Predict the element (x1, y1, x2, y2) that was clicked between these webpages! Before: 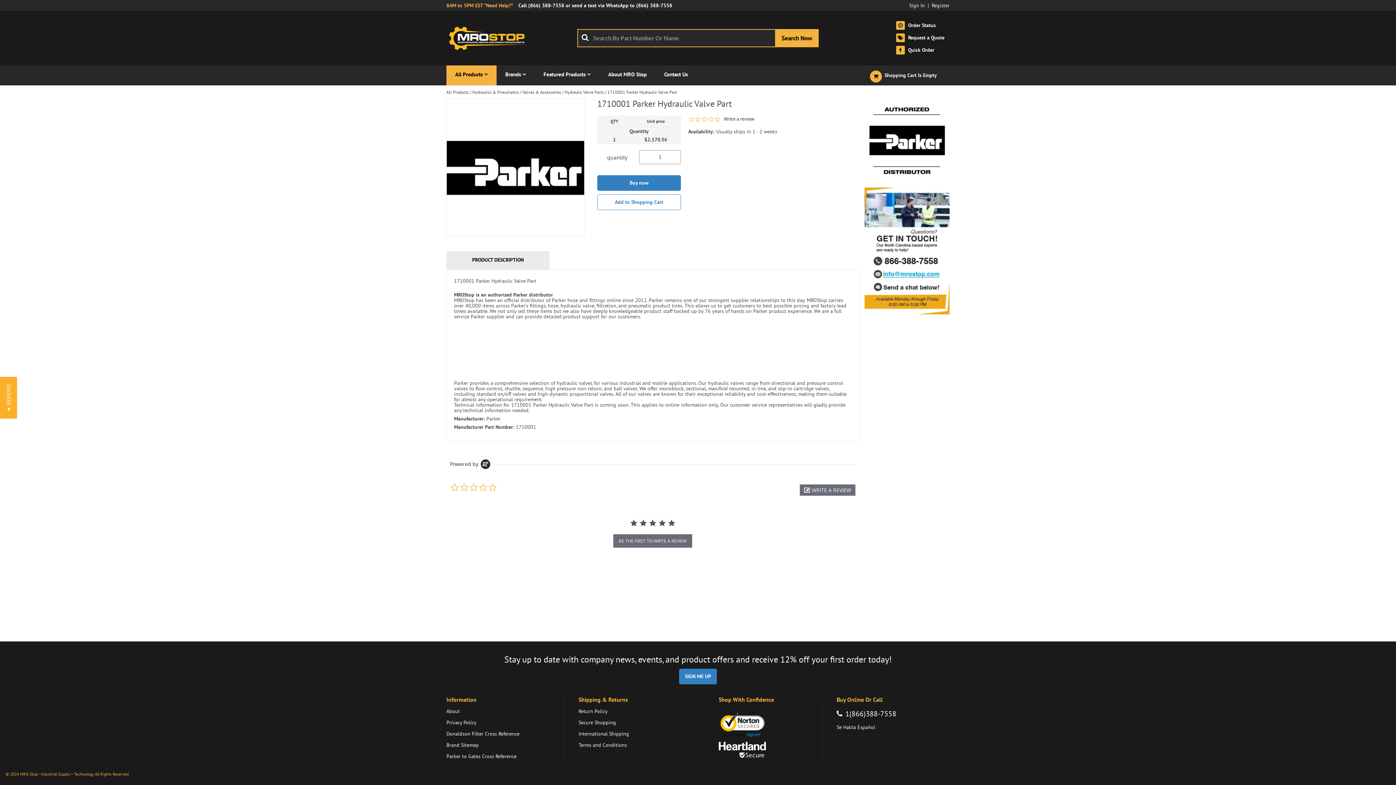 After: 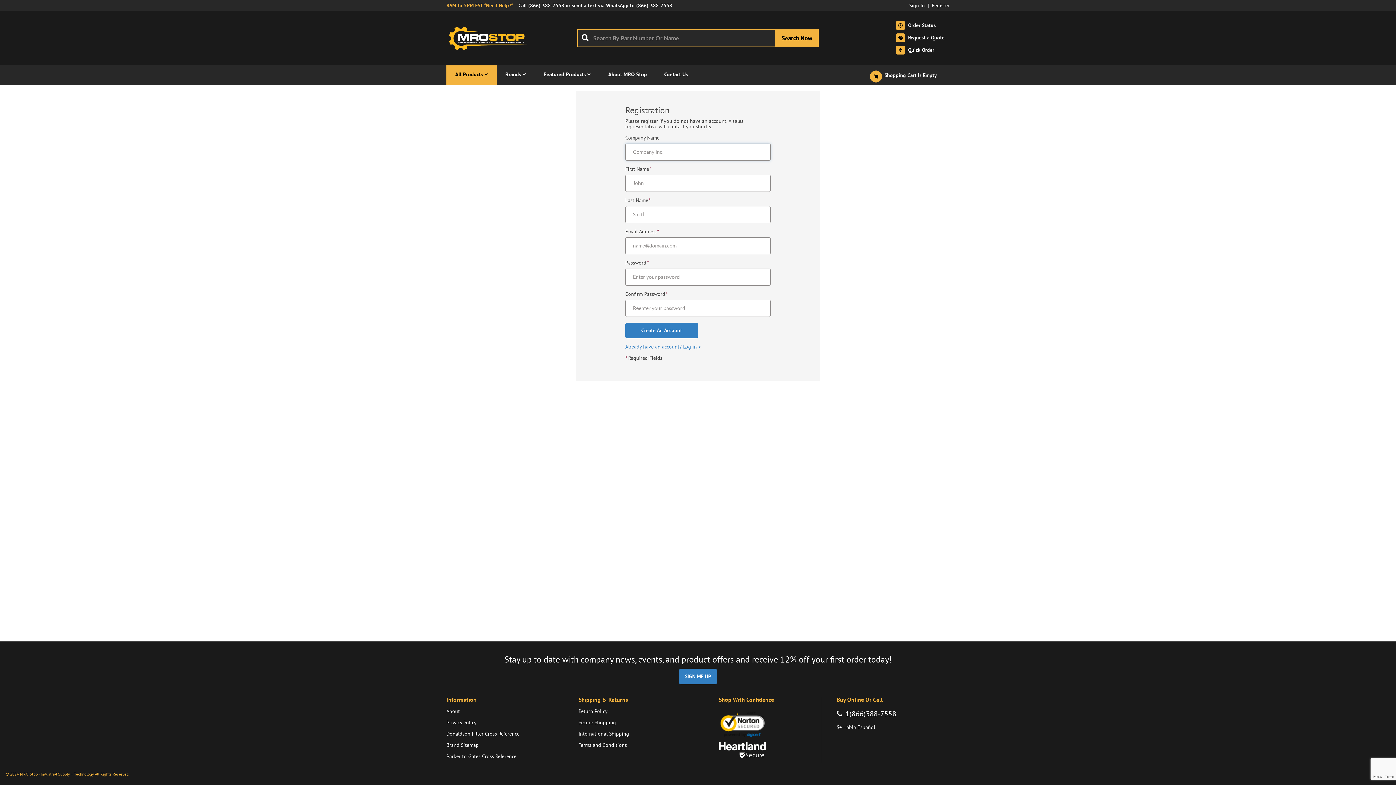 Action: label: Register bbox: (932, 2, 949, 8)